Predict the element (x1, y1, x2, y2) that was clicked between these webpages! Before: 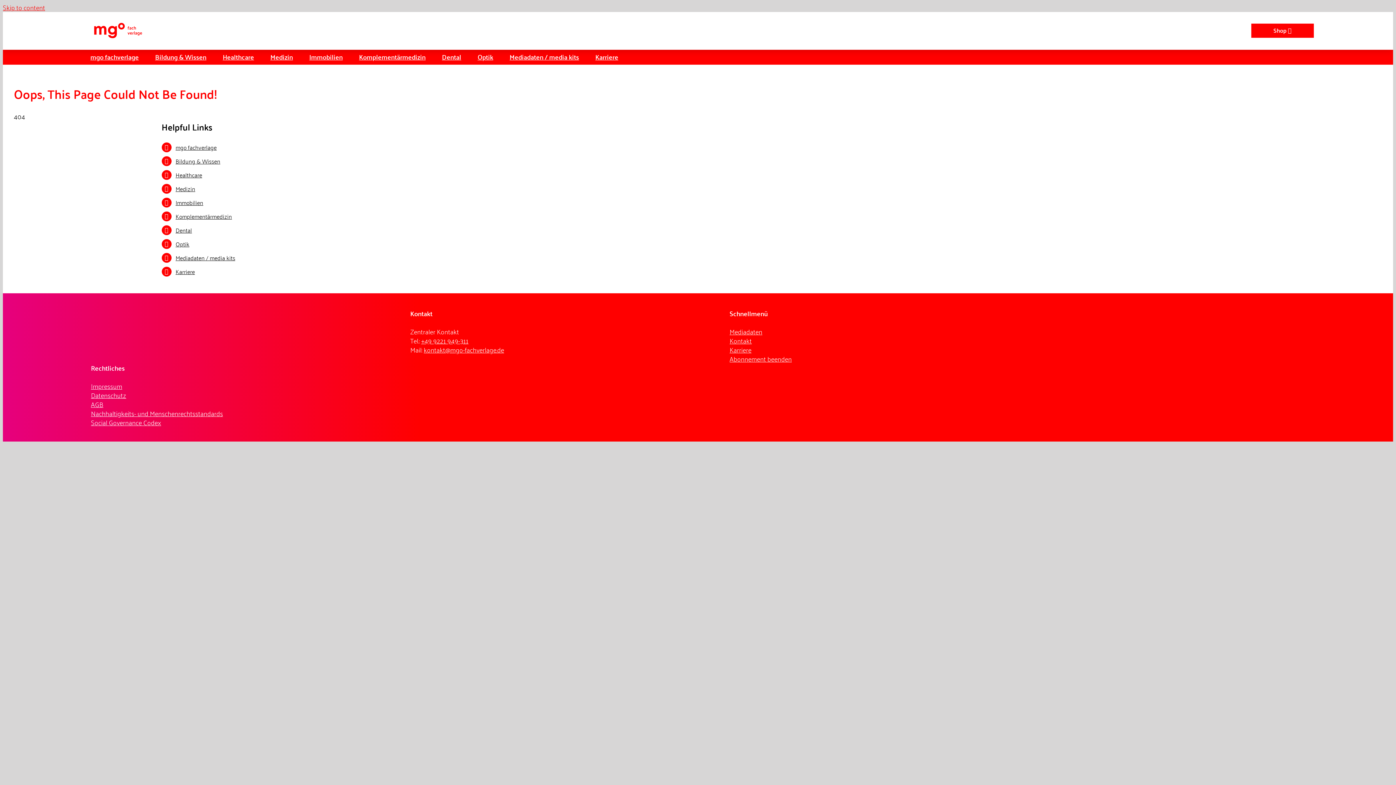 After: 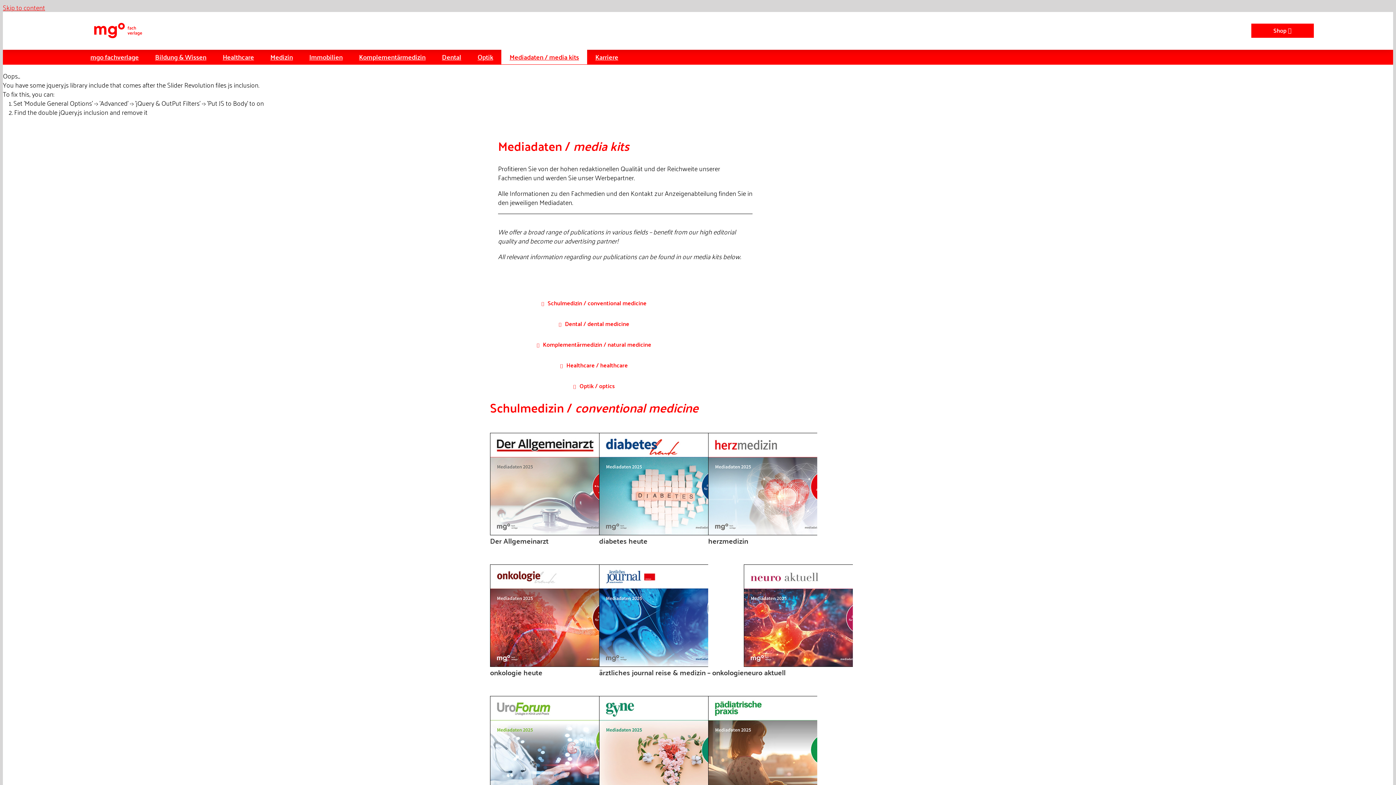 Action: label: Mediadaten / media kits bbox: (175, 252, 235, 262)